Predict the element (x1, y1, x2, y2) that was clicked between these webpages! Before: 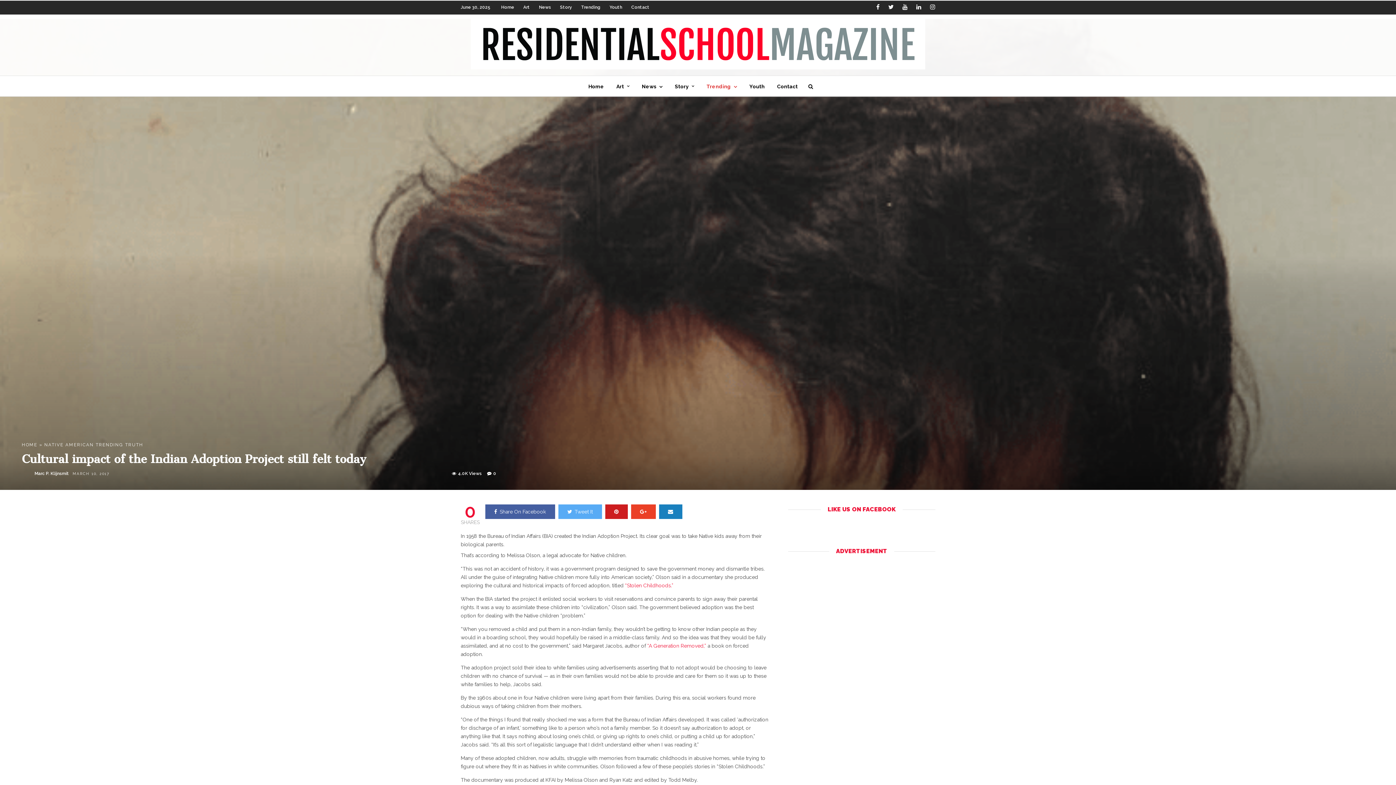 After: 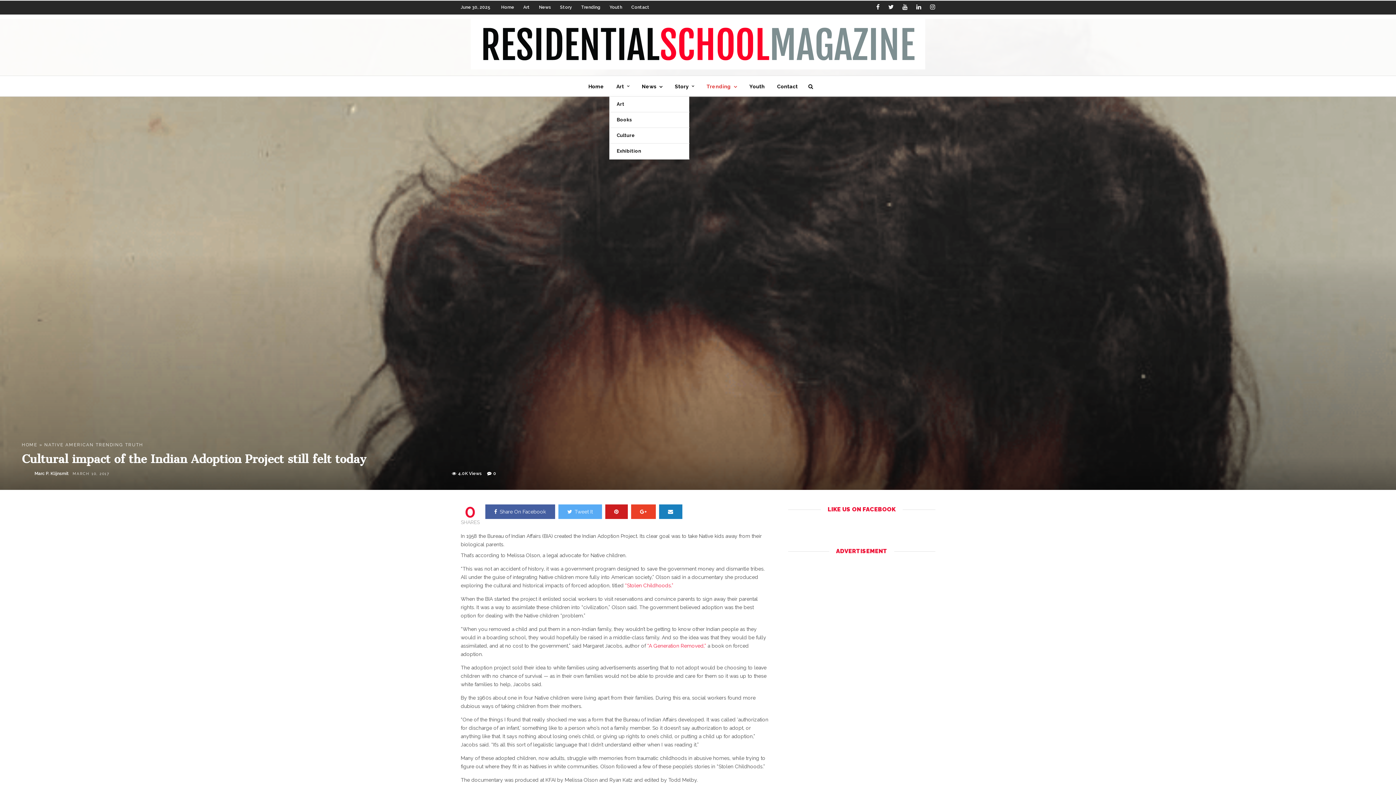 Action: label: Art bbox: (611, 76, 635, 96)